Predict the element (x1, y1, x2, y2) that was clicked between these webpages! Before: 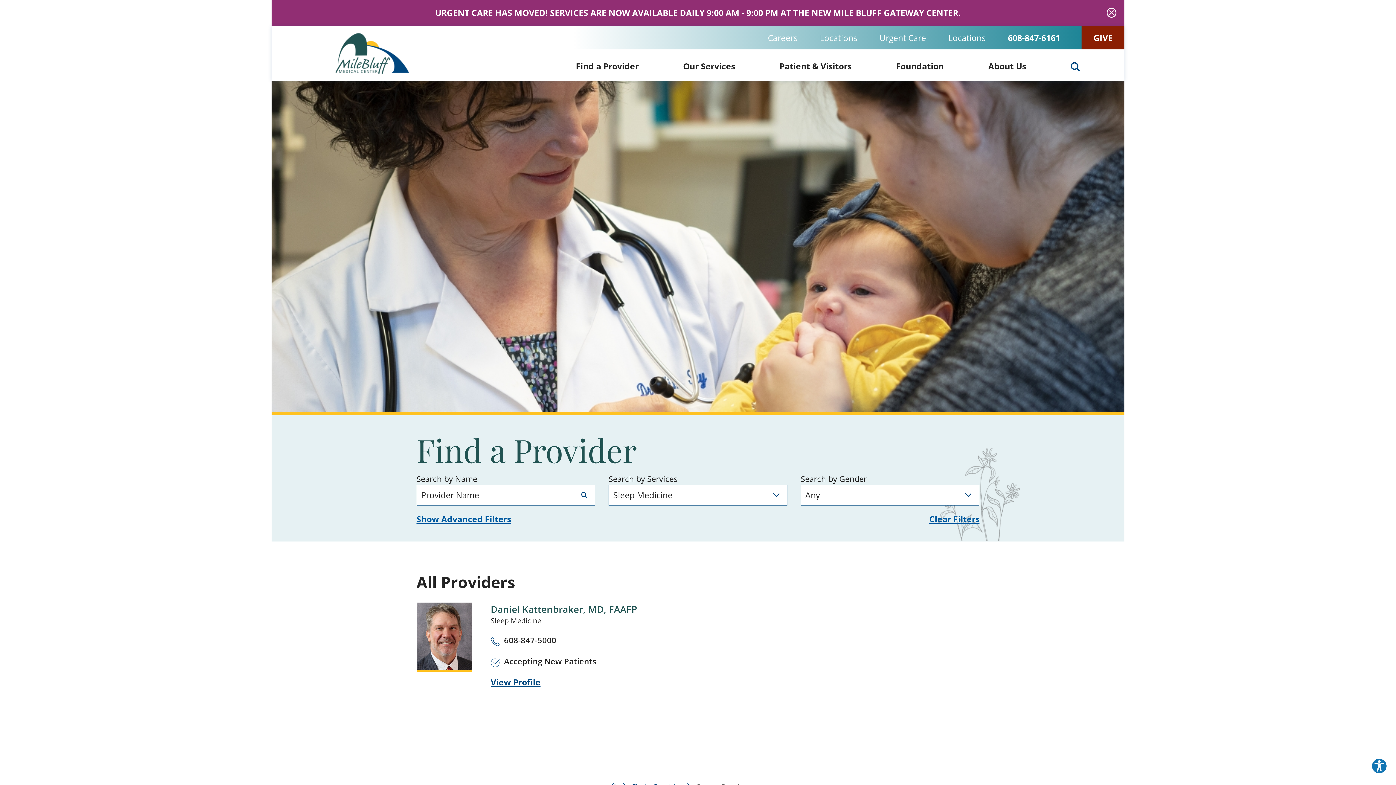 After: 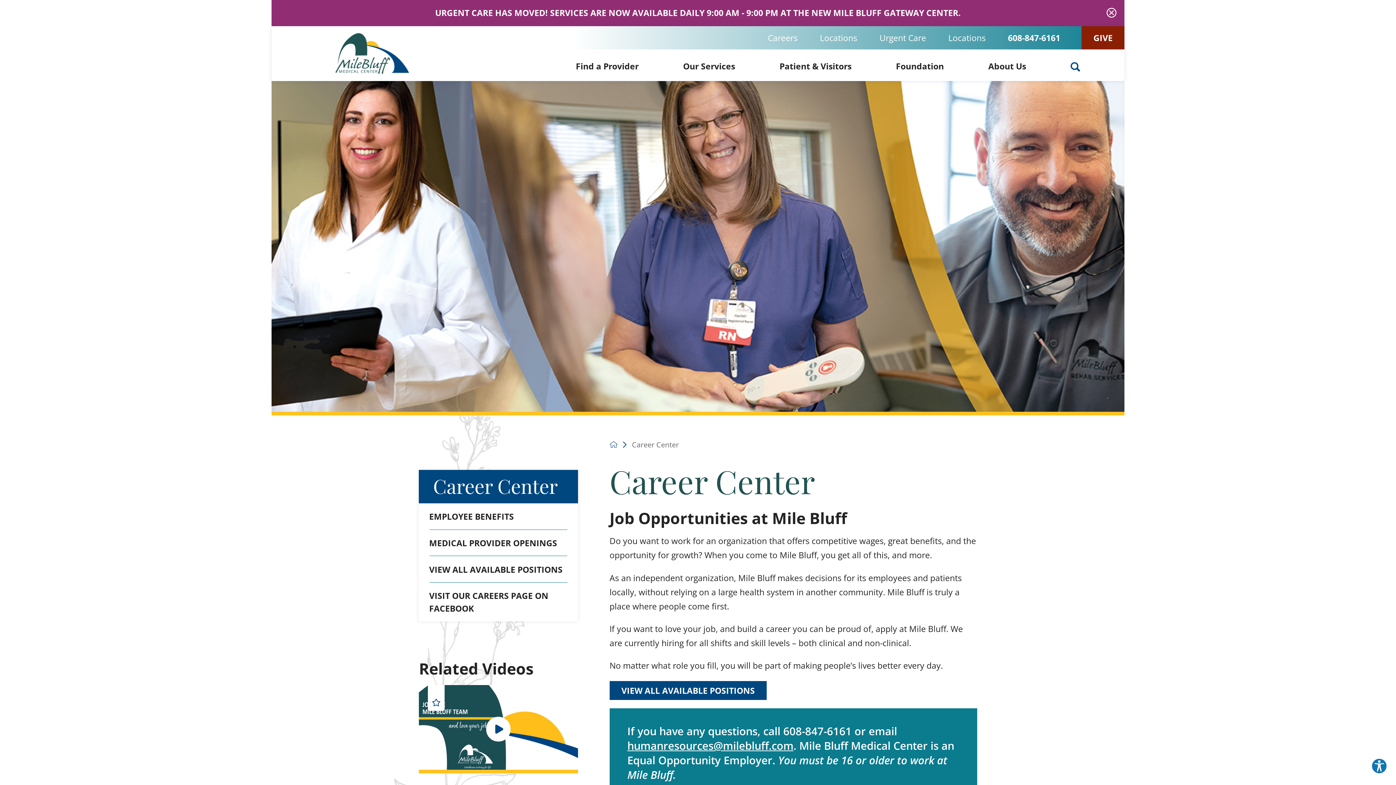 Action: bbox: (756, 26, 808, 48) label: Careers